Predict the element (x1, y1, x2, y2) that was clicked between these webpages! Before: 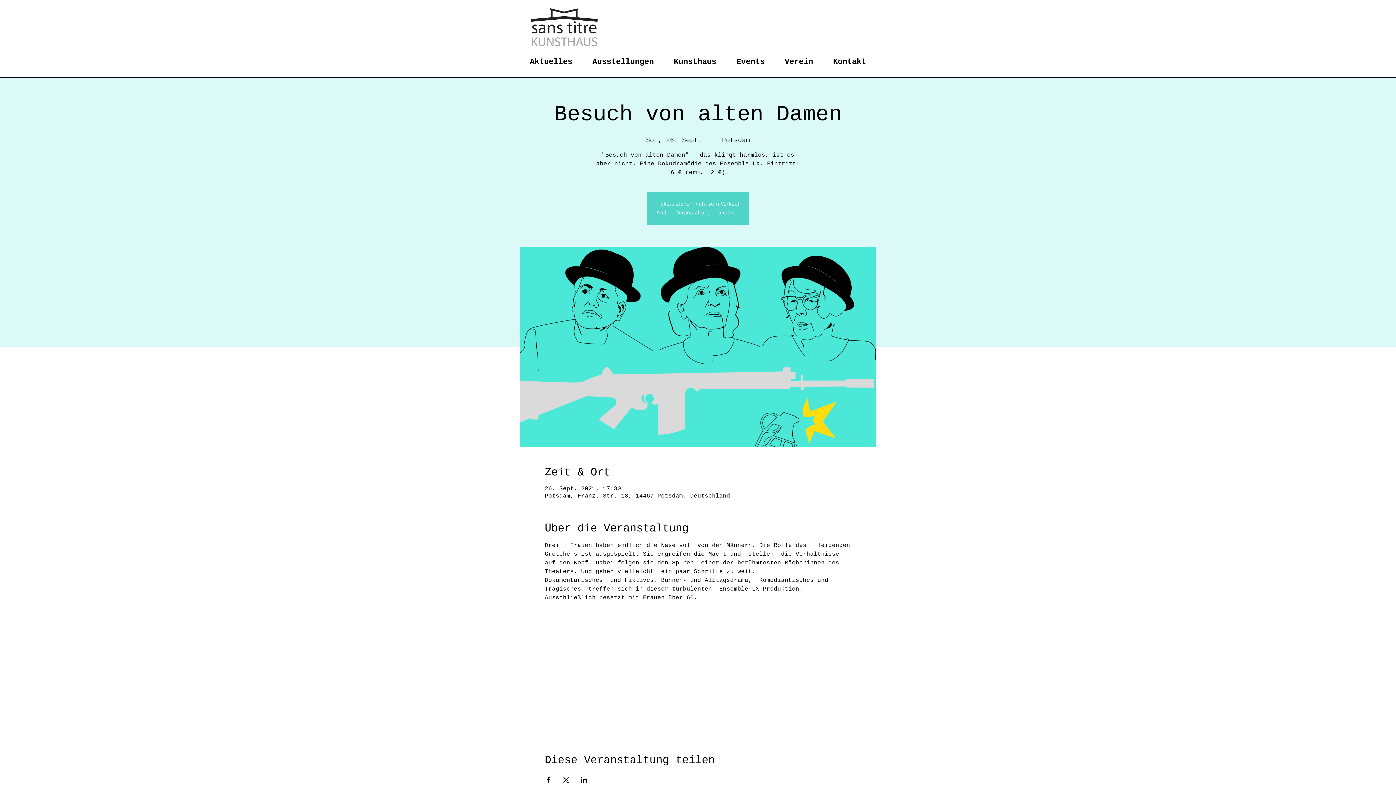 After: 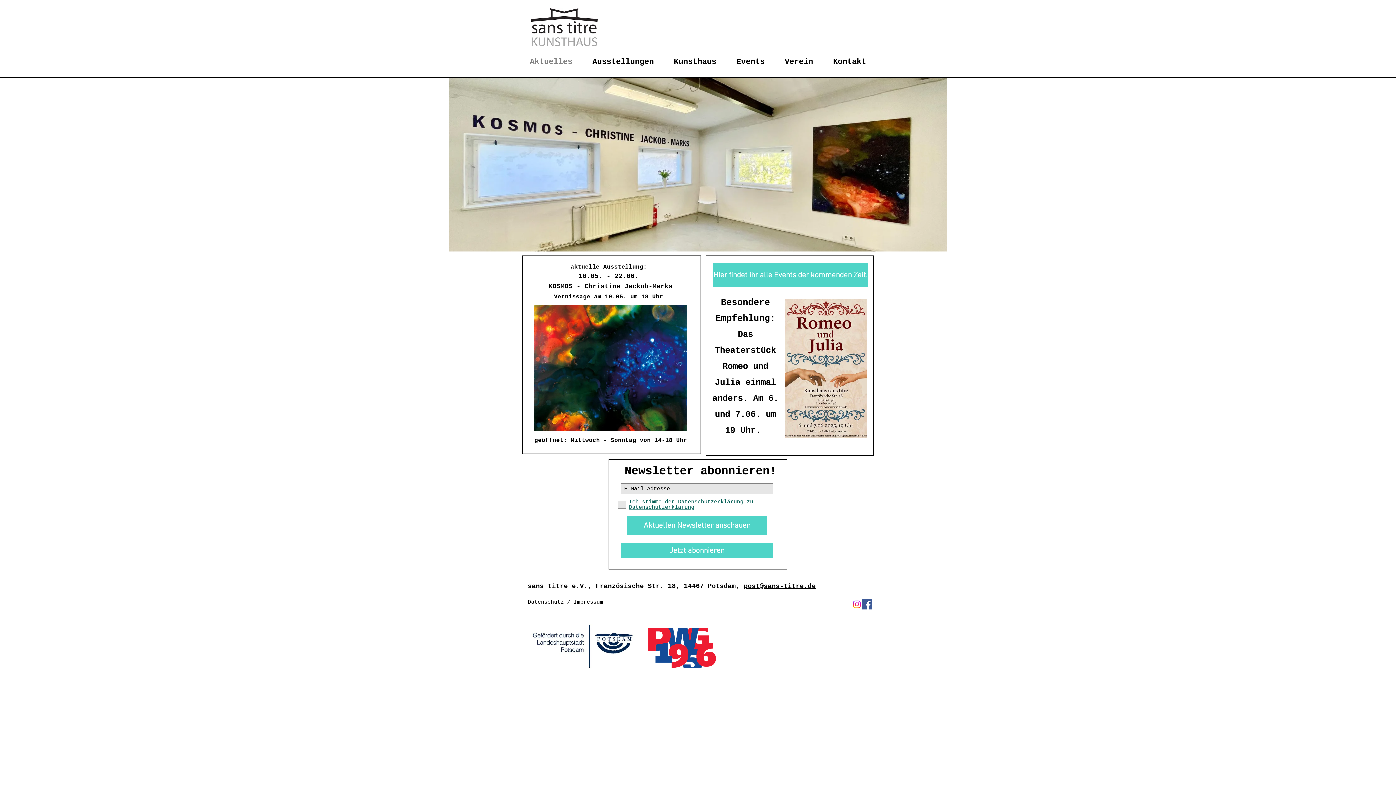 Action: bbox: (530, 8, 597, 46)